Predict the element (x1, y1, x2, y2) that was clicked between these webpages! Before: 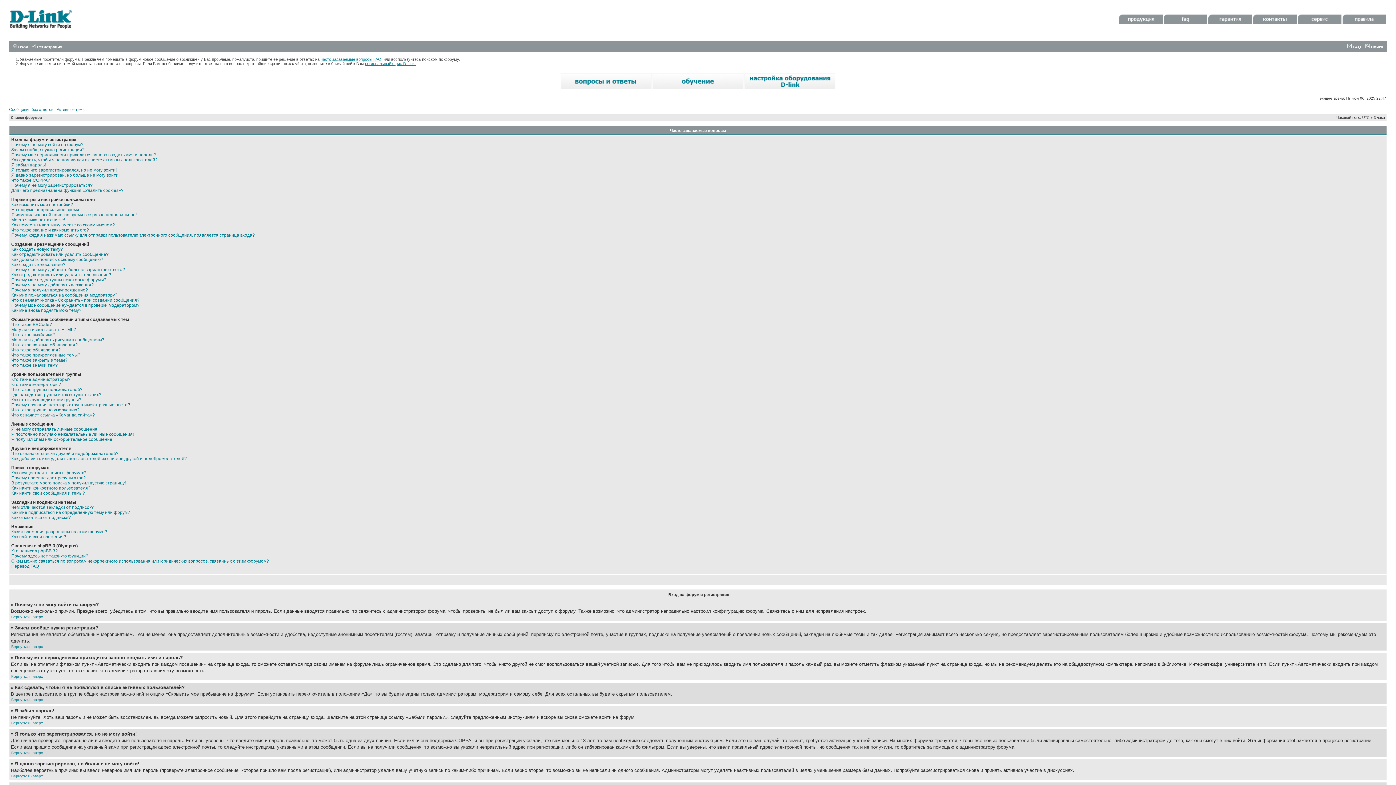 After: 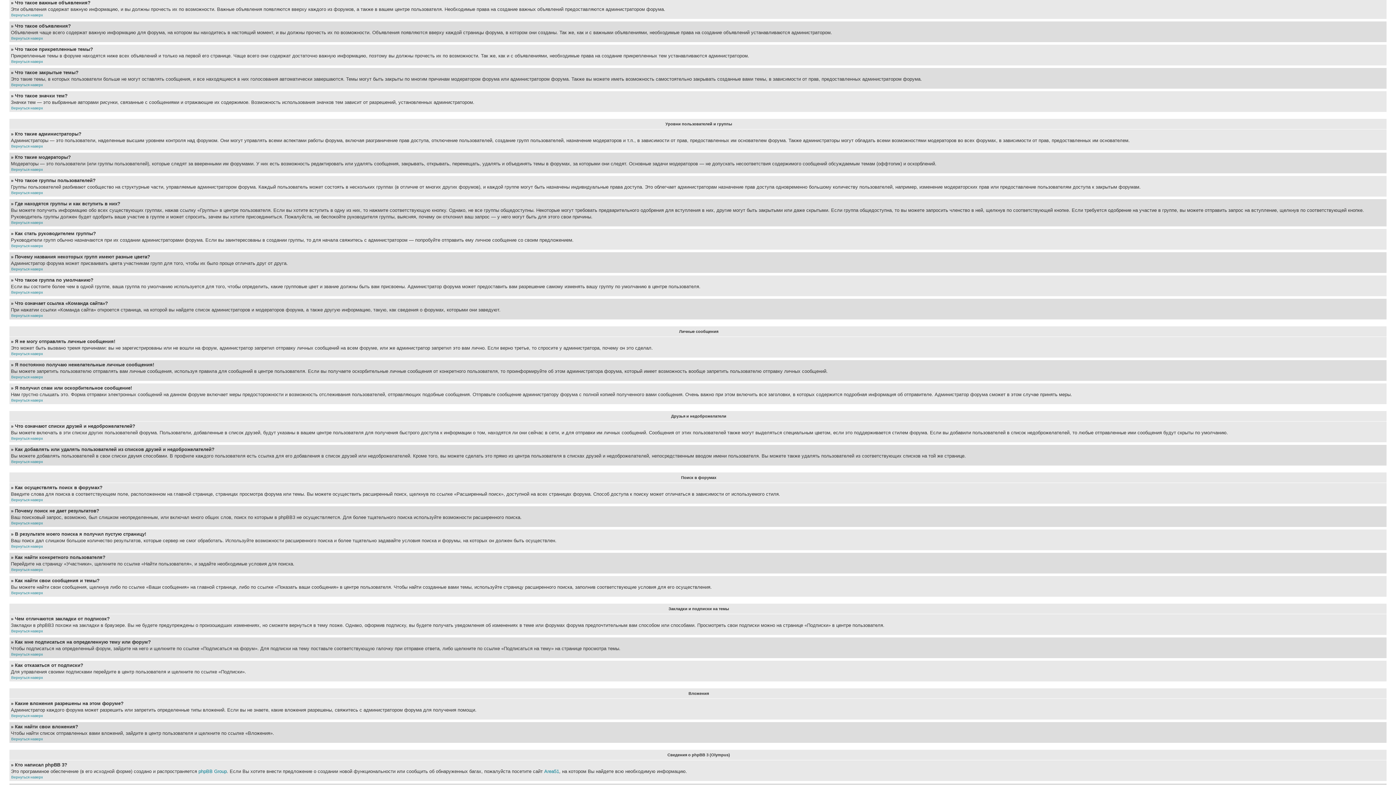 Action: bbox: (11, 342, 77, 347) label: Что такое важные объявления?